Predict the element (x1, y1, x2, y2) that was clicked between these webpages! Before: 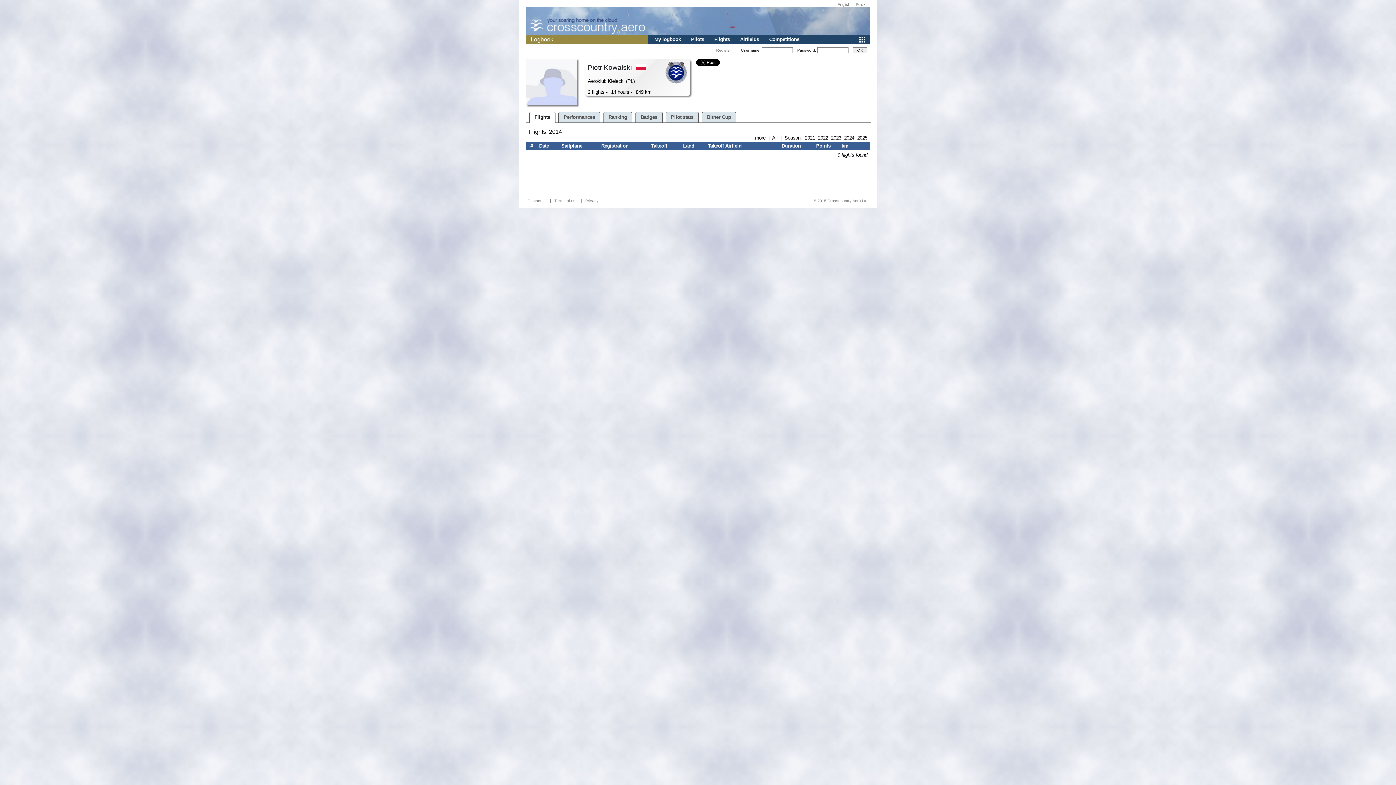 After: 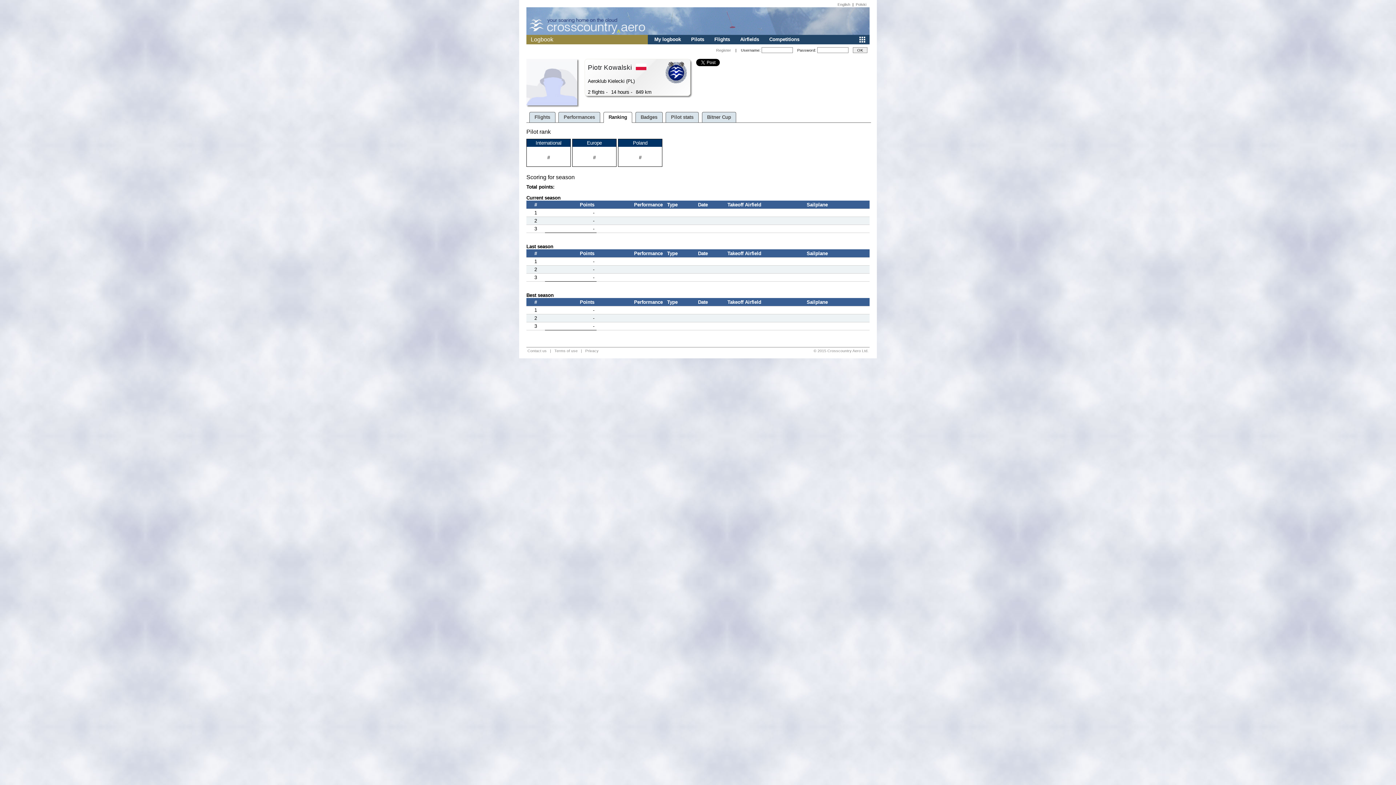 Action: bbox: (603, 112, 632, 122) label: Ranking